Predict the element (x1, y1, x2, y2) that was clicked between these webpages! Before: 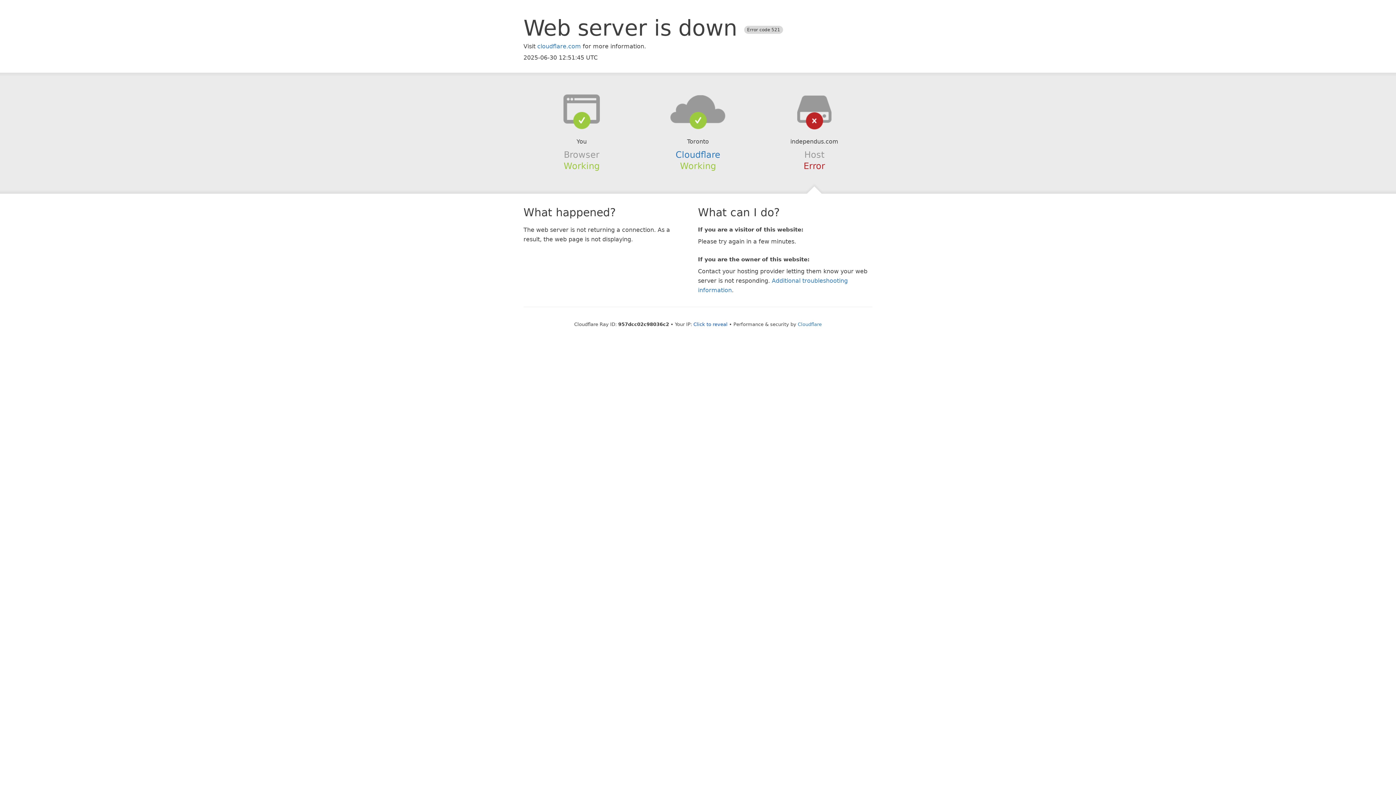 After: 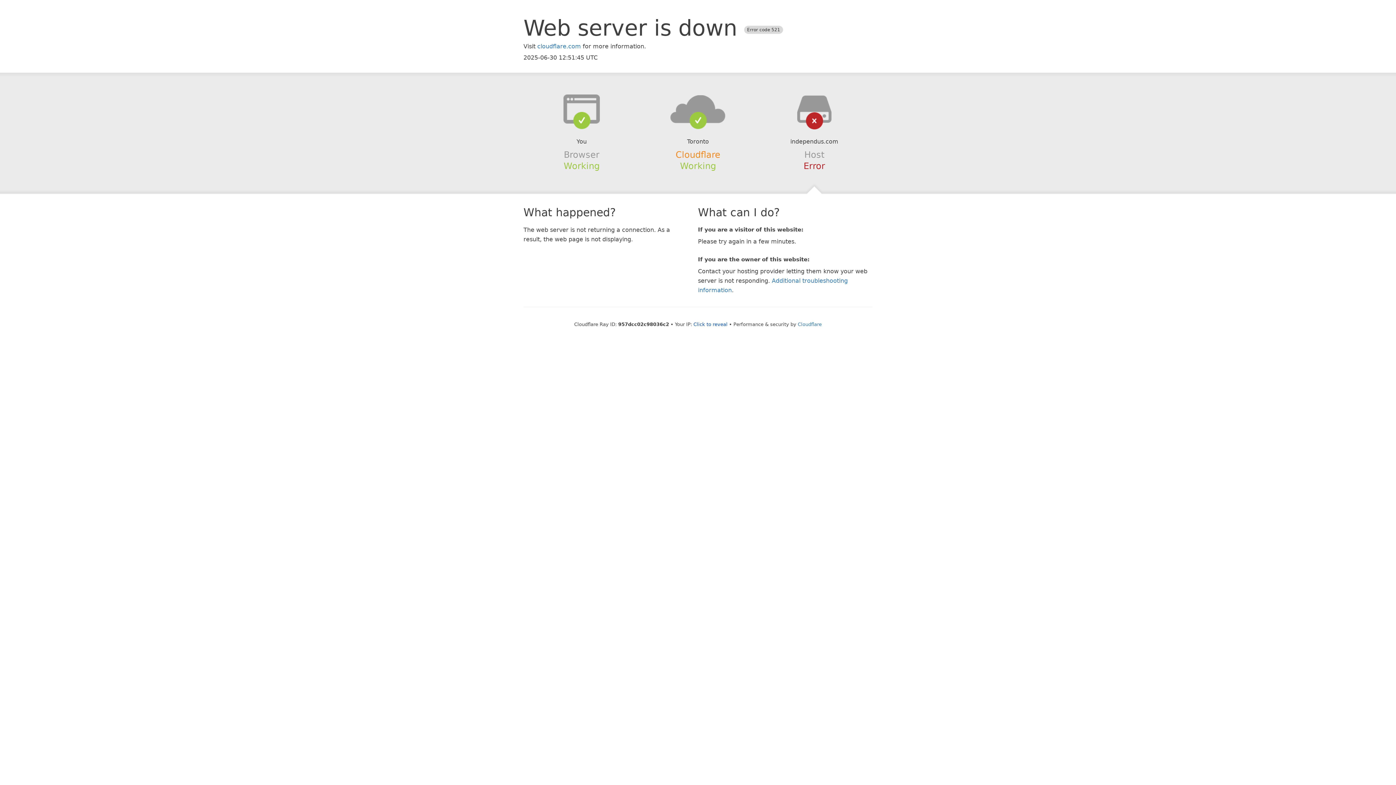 Action: label: Cloudflare bbox: (675, 149, 720, 159)